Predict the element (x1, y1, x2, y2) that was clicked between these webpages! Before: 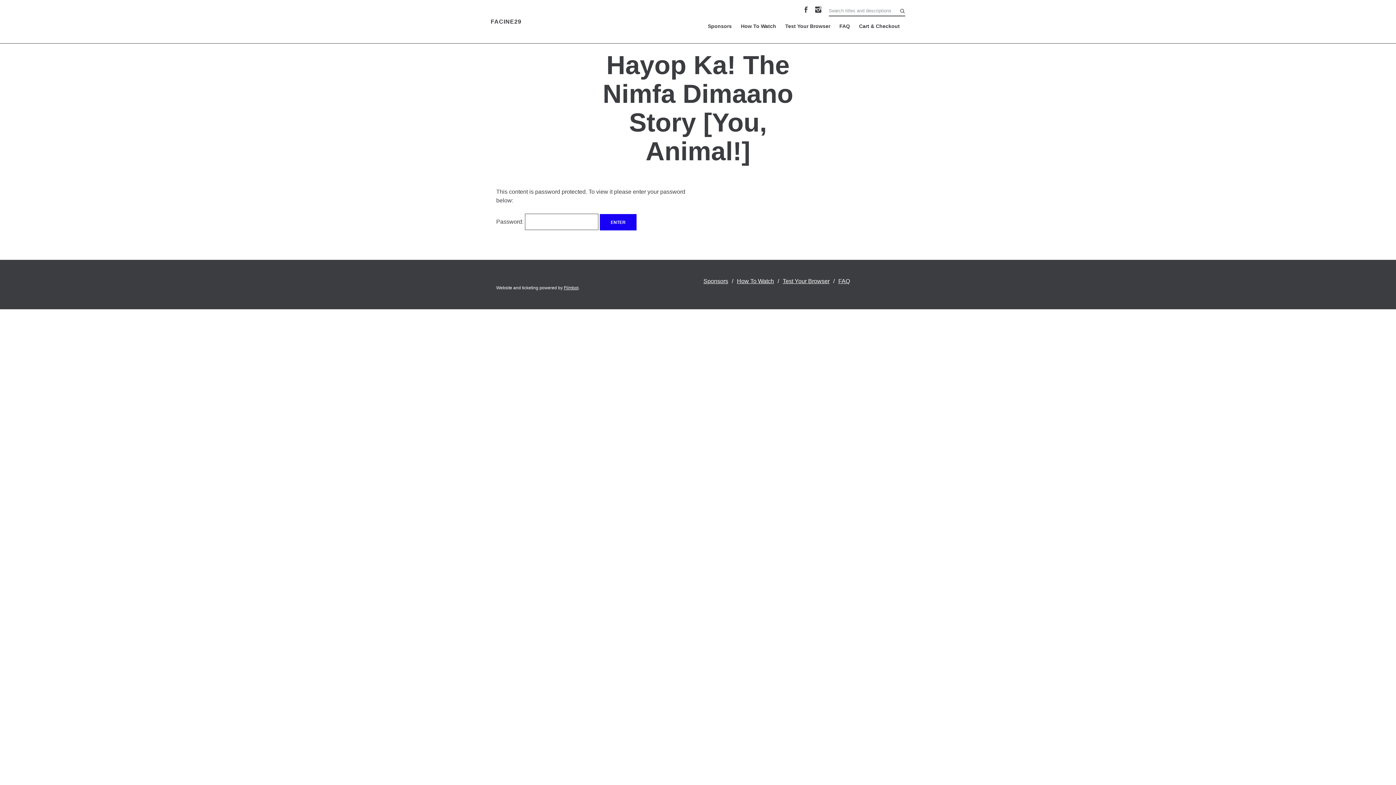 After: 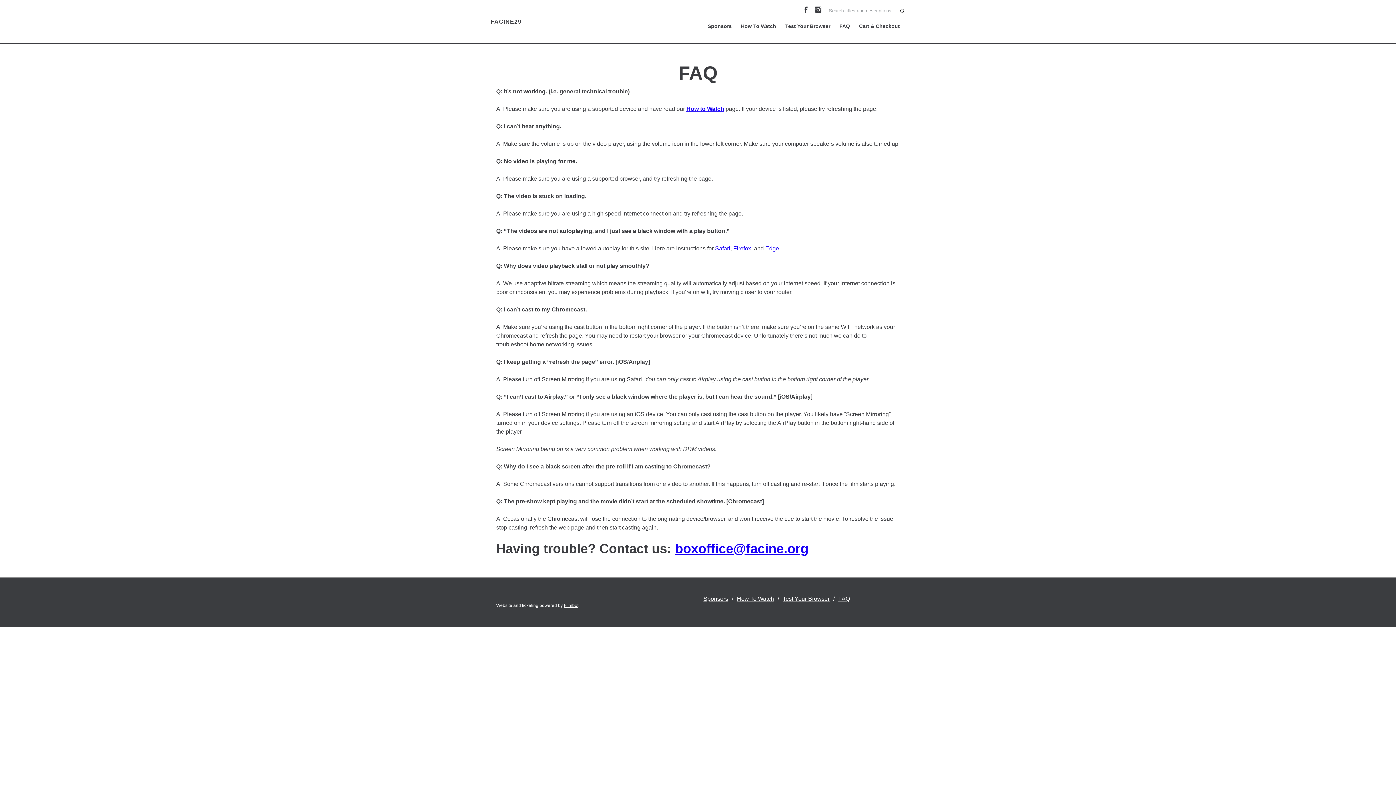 Action: bbox: (838, 278, 850, 284) label: FAQ